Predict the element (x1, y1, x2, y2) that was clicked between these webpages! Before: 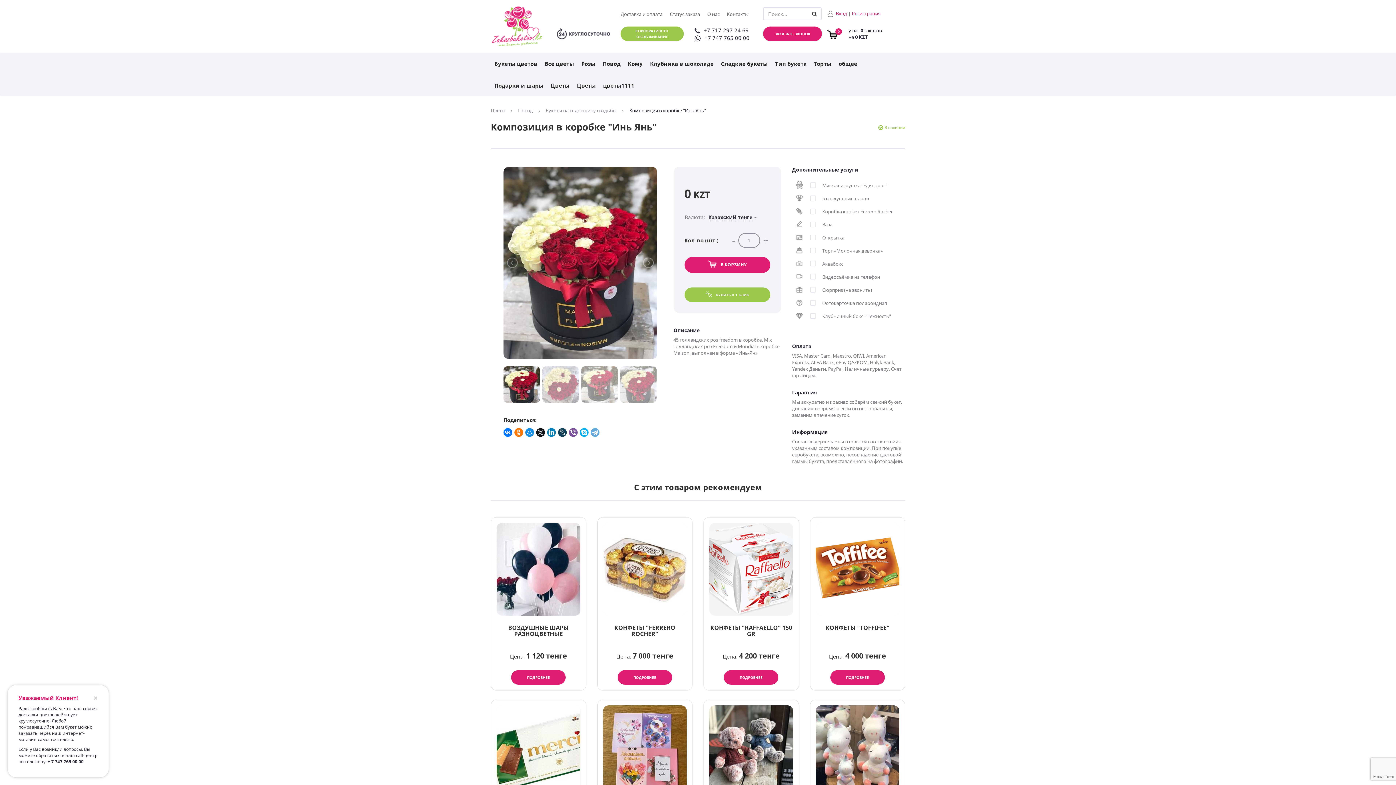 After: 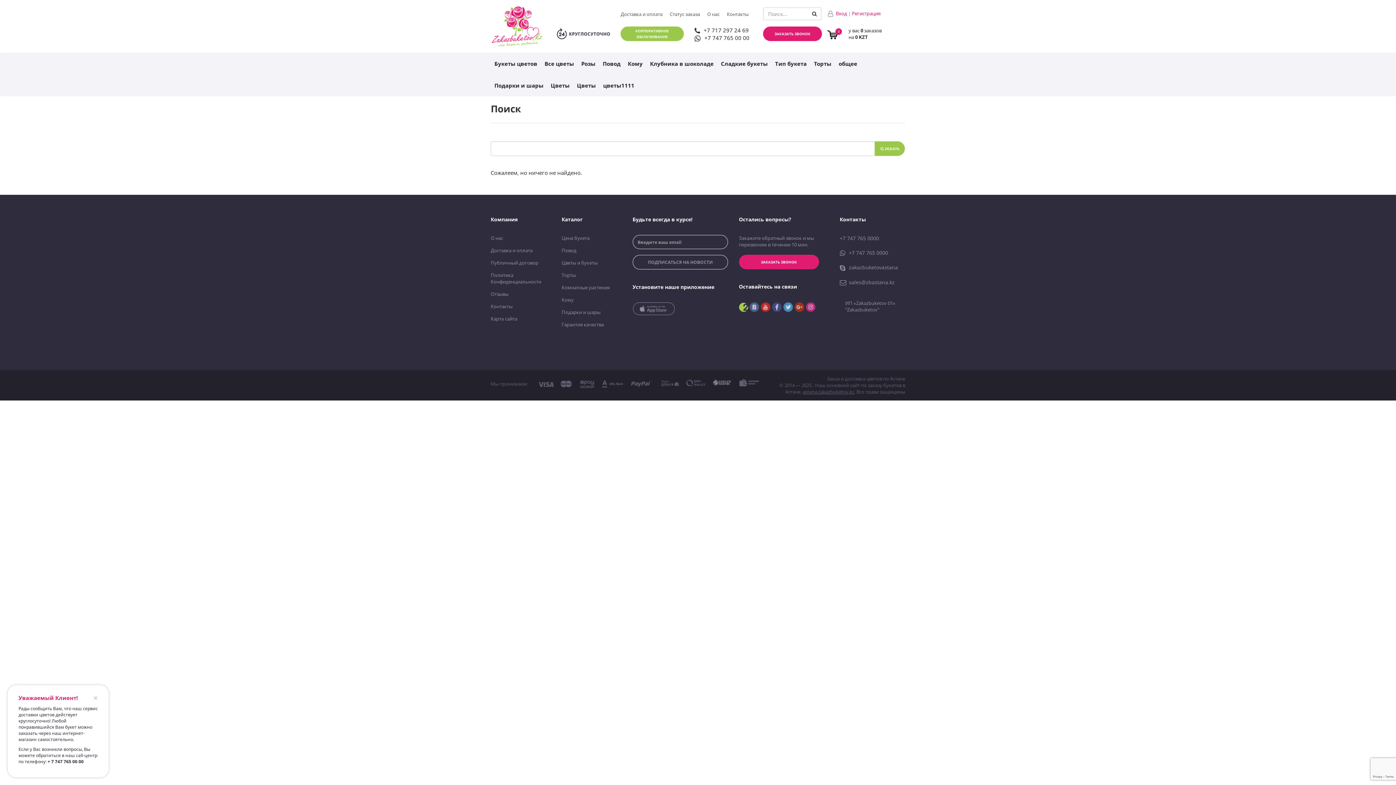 Action: bbox: (807, 7, 821, 20)